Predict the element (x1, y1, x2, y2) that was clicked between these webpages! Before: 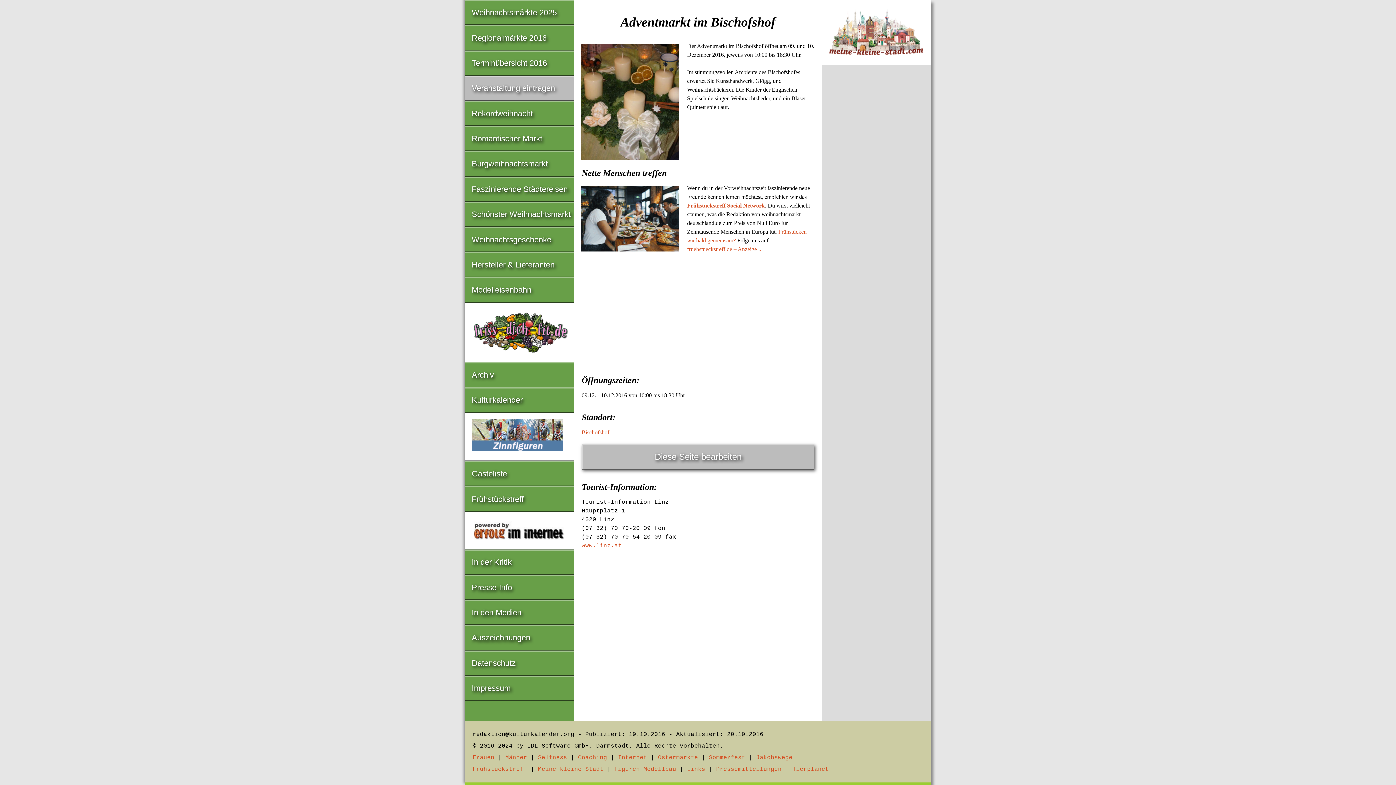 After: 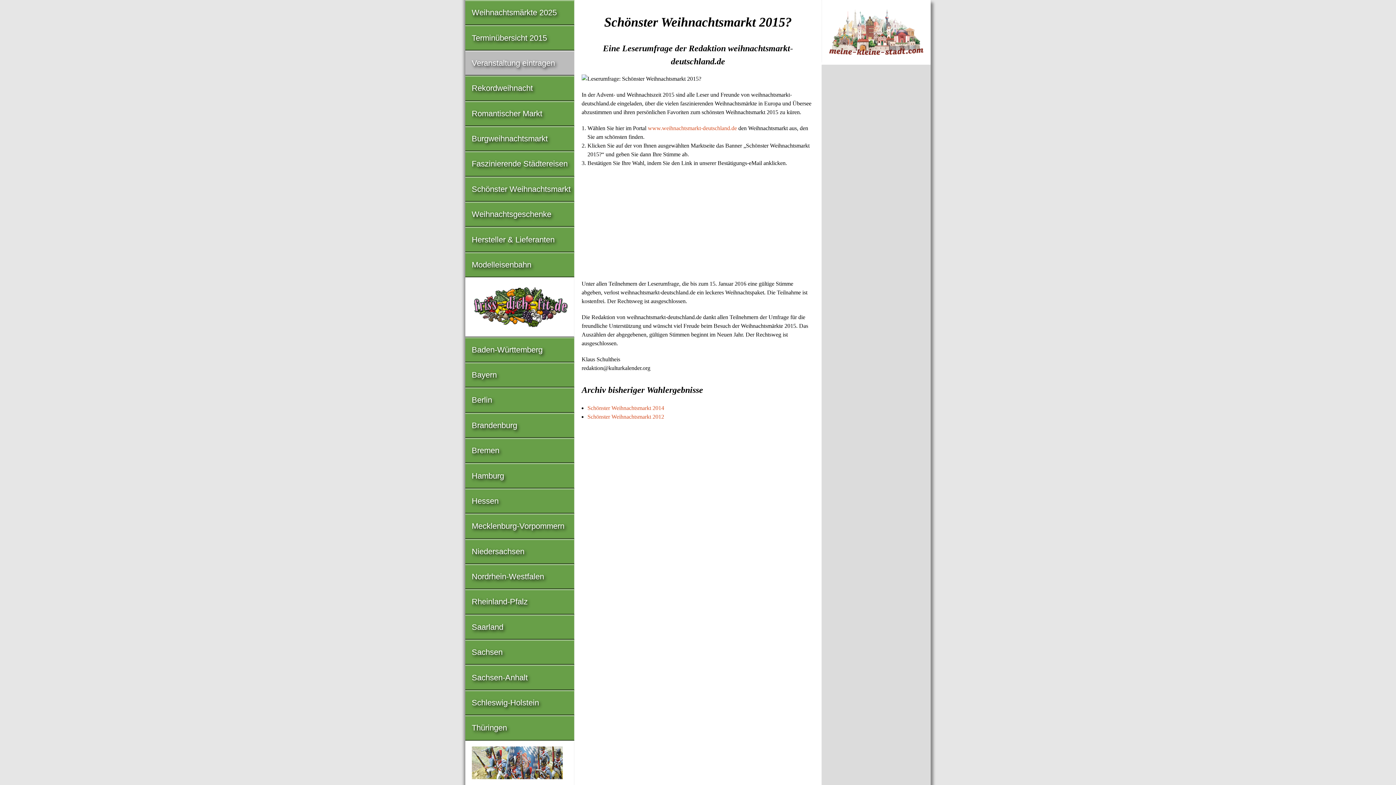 Action: bbox: (465, 202, 574, 226) label: Schönster Weihnachtsmarkt